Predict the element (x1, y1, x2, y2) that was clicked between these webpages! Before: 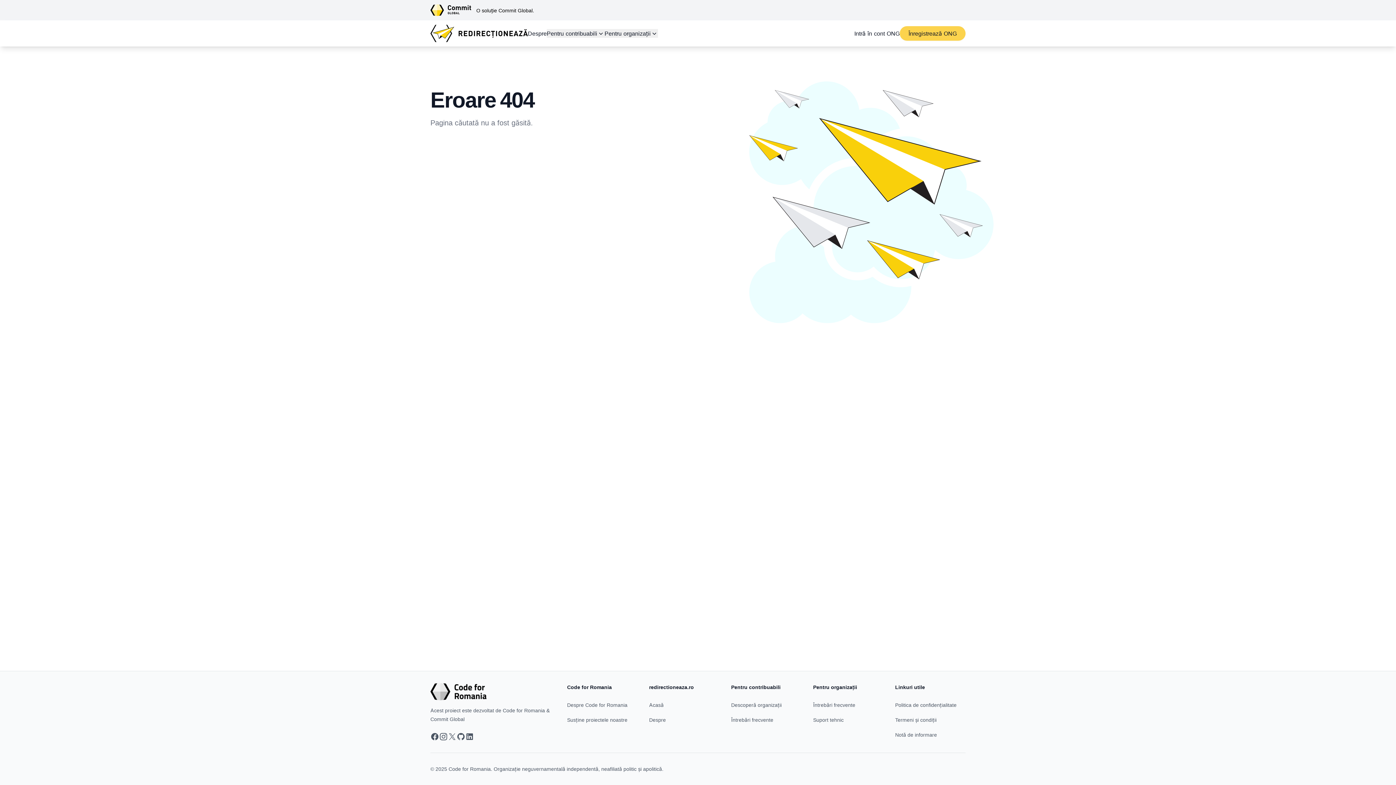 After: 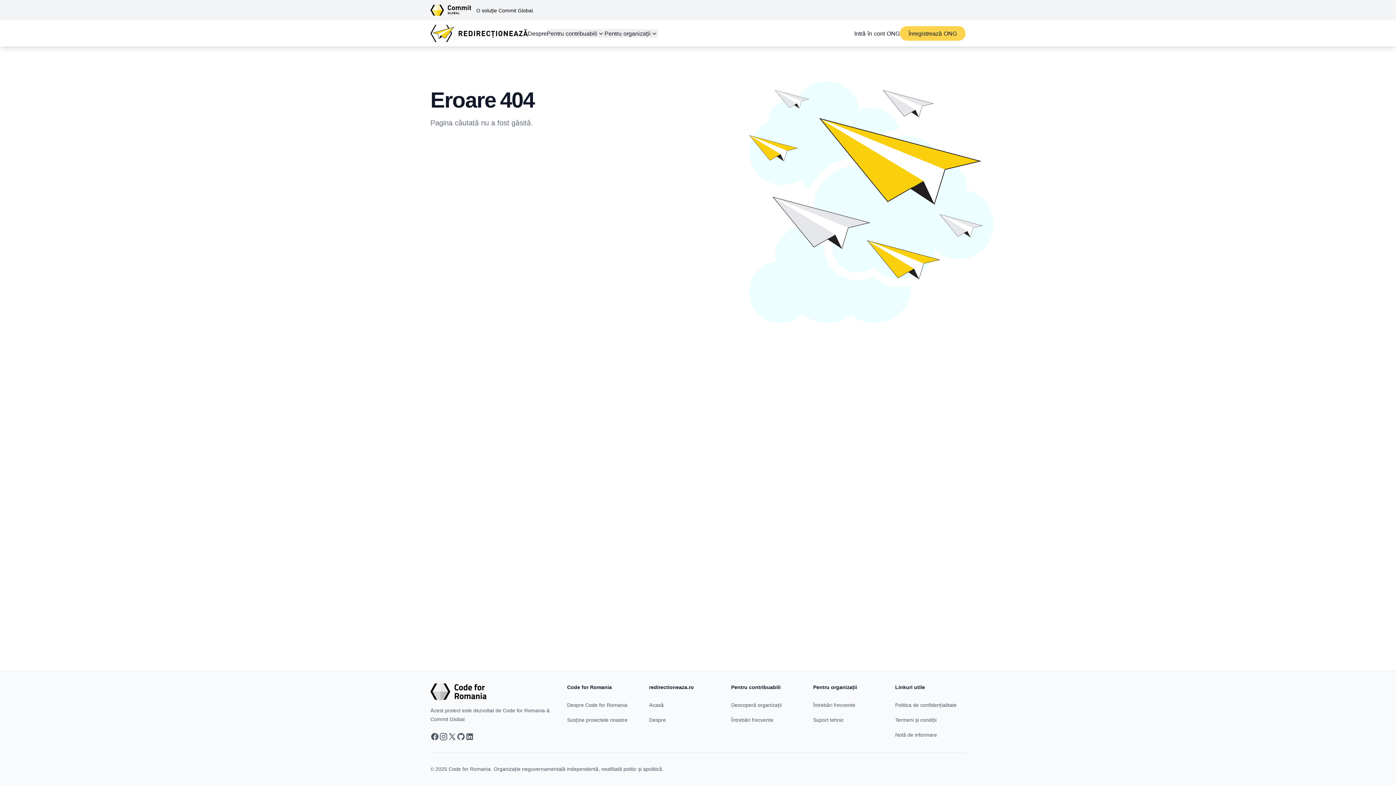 Action: label: X bbox: (448, 732, 456, 741)